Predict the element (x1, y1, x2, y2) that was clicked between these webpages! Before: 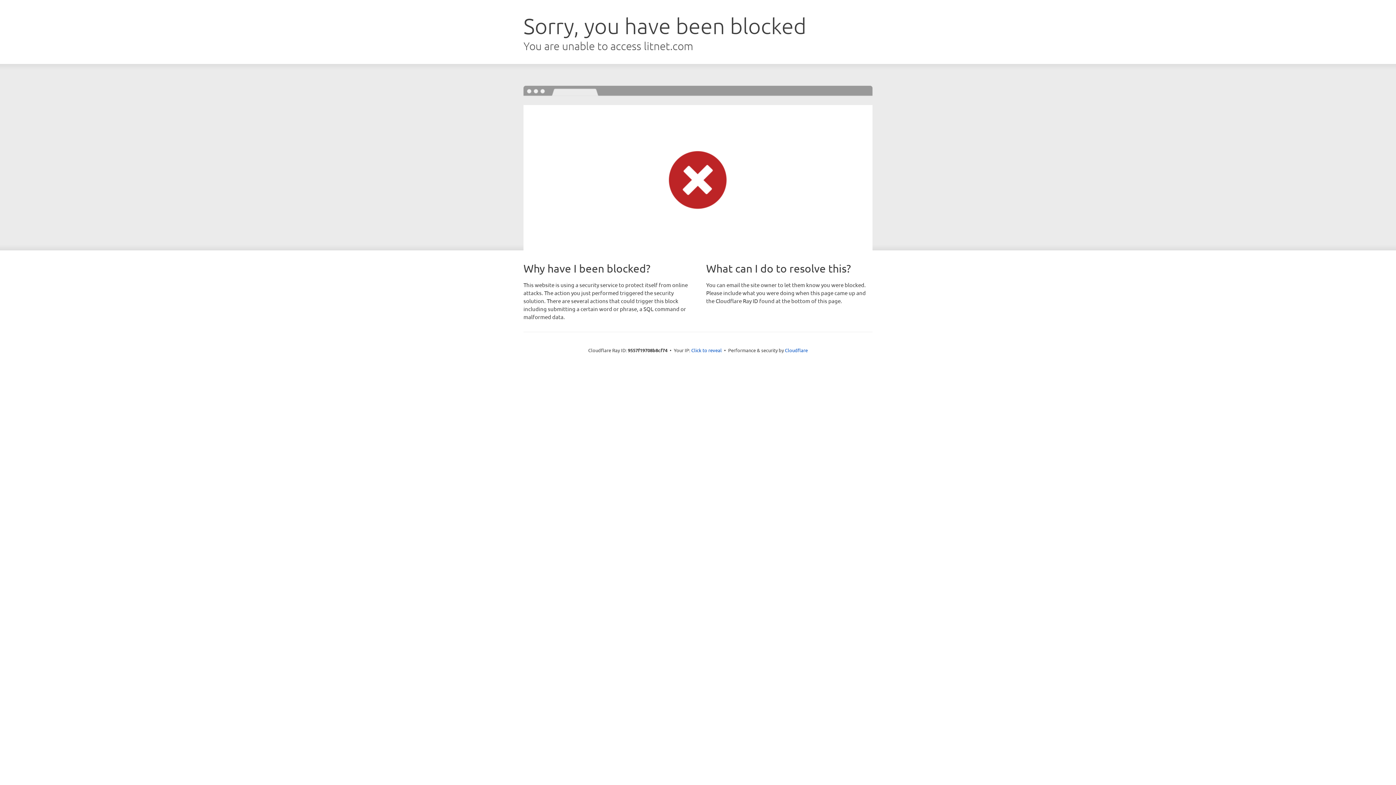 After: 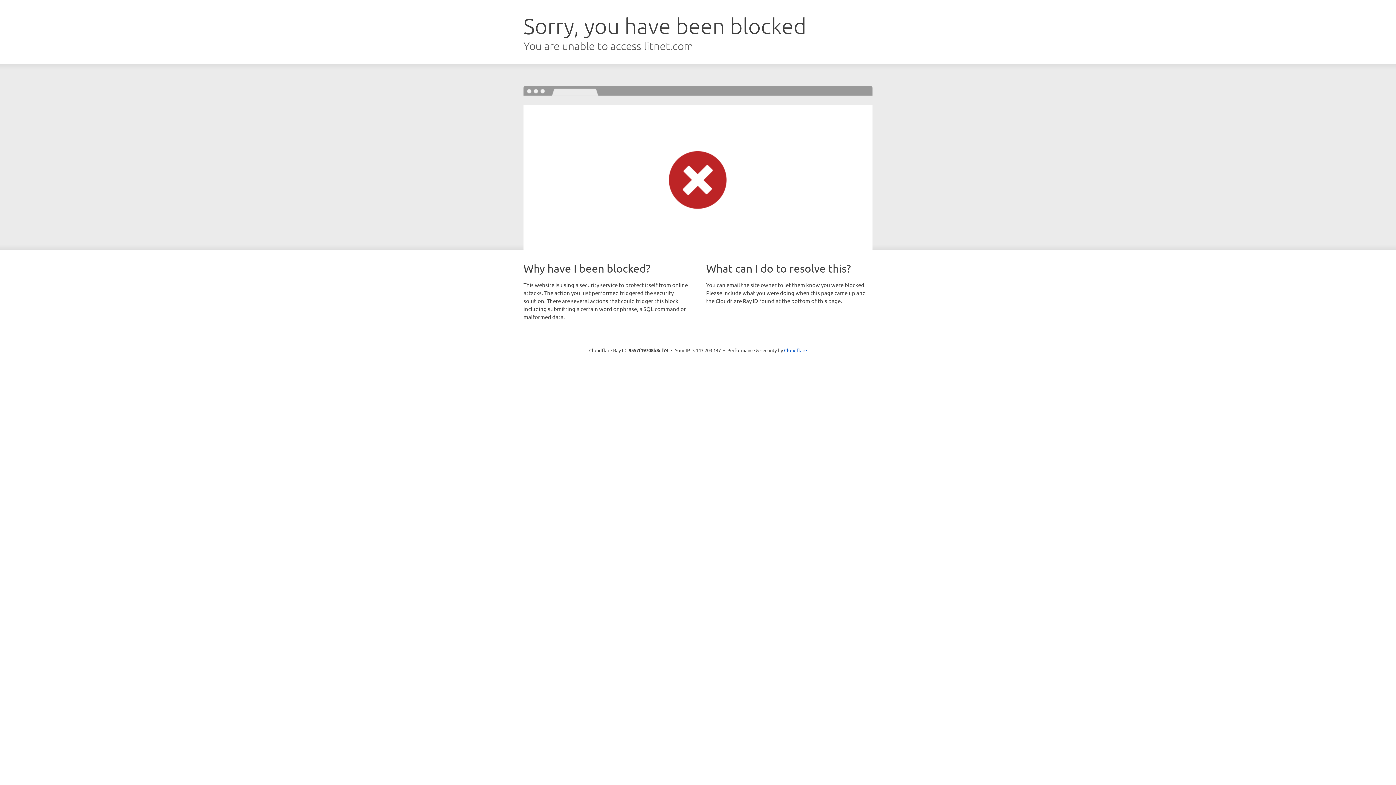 Action: label: Click to reveal bbox: (691, 346, 722, 353)